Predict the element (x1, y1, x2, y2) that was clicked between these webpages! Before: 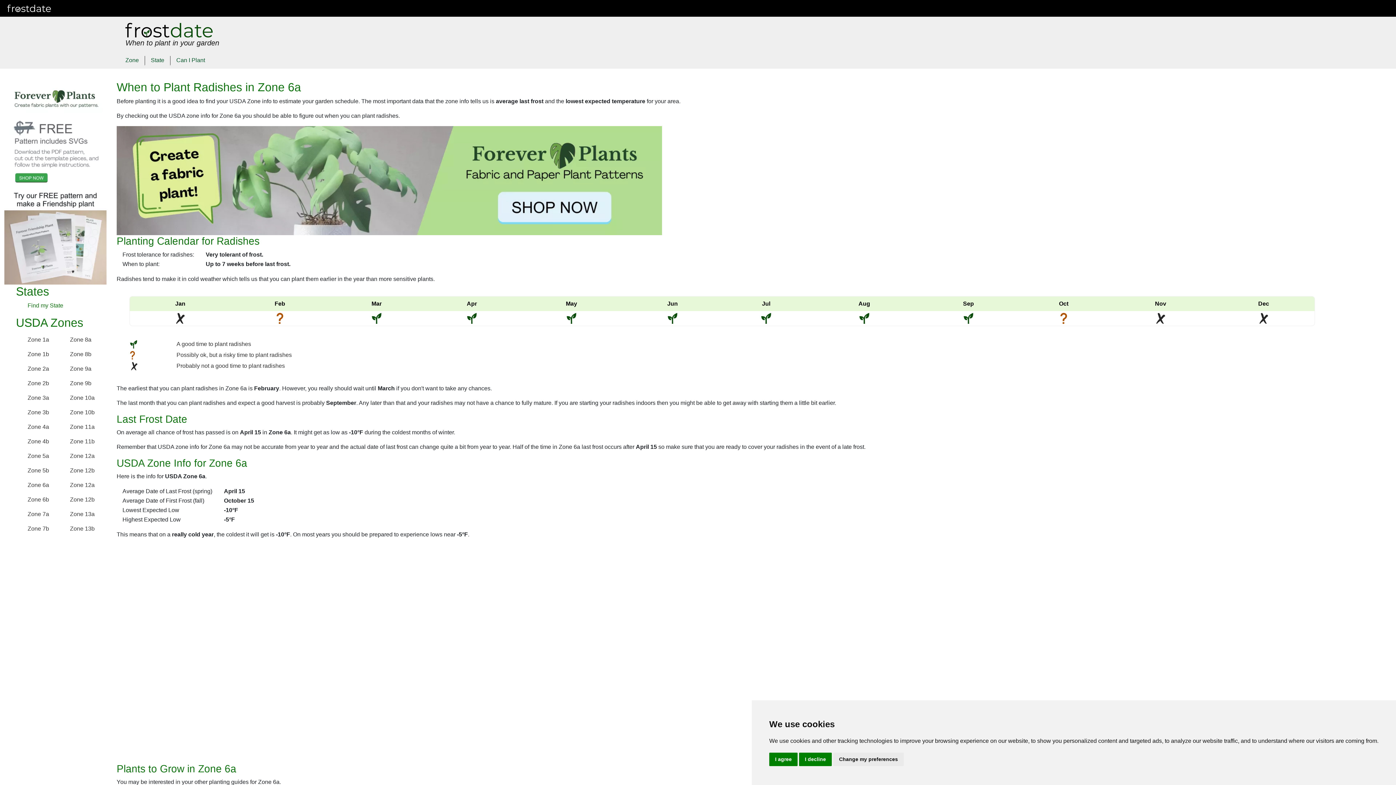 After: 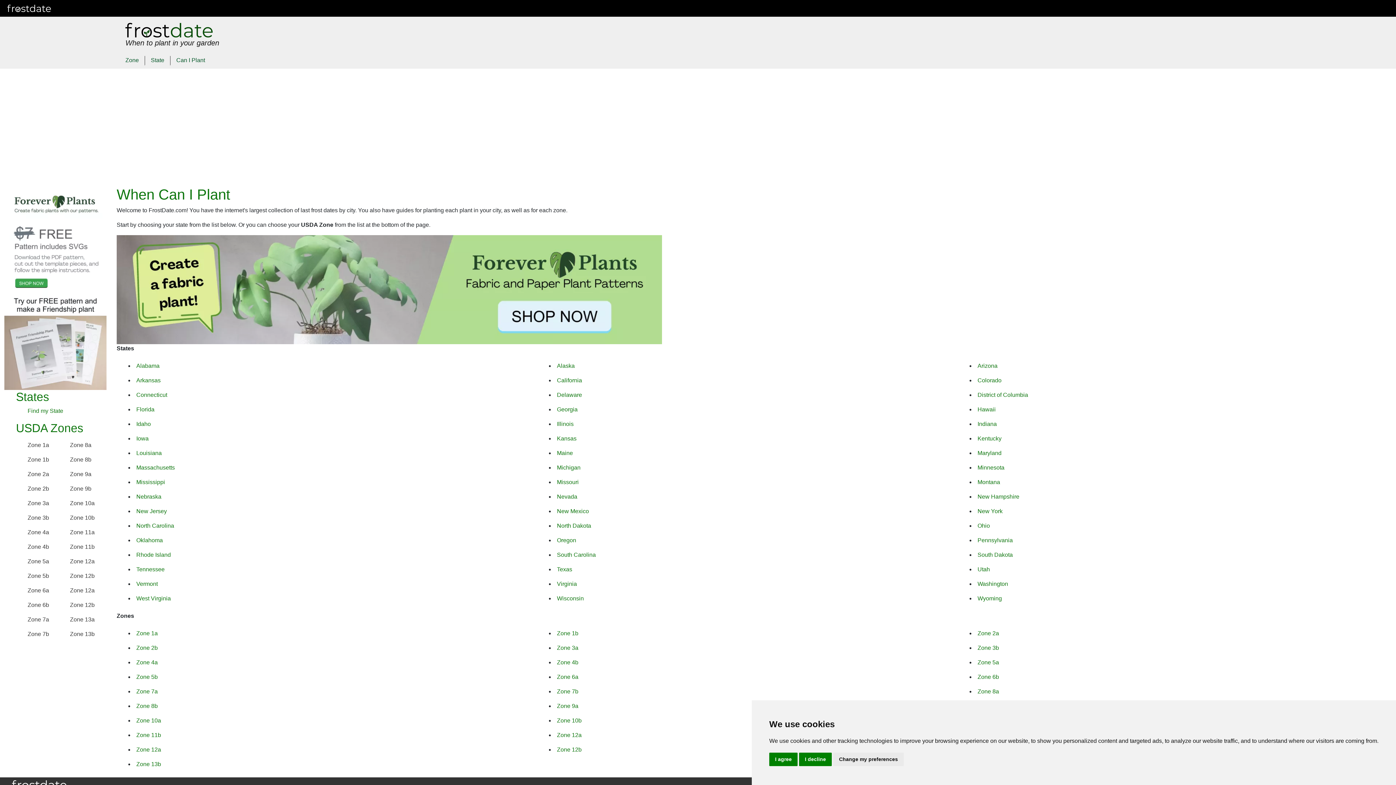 Action: bbox: (125, 19, 219, 50) label: frostdate name and logo in dark